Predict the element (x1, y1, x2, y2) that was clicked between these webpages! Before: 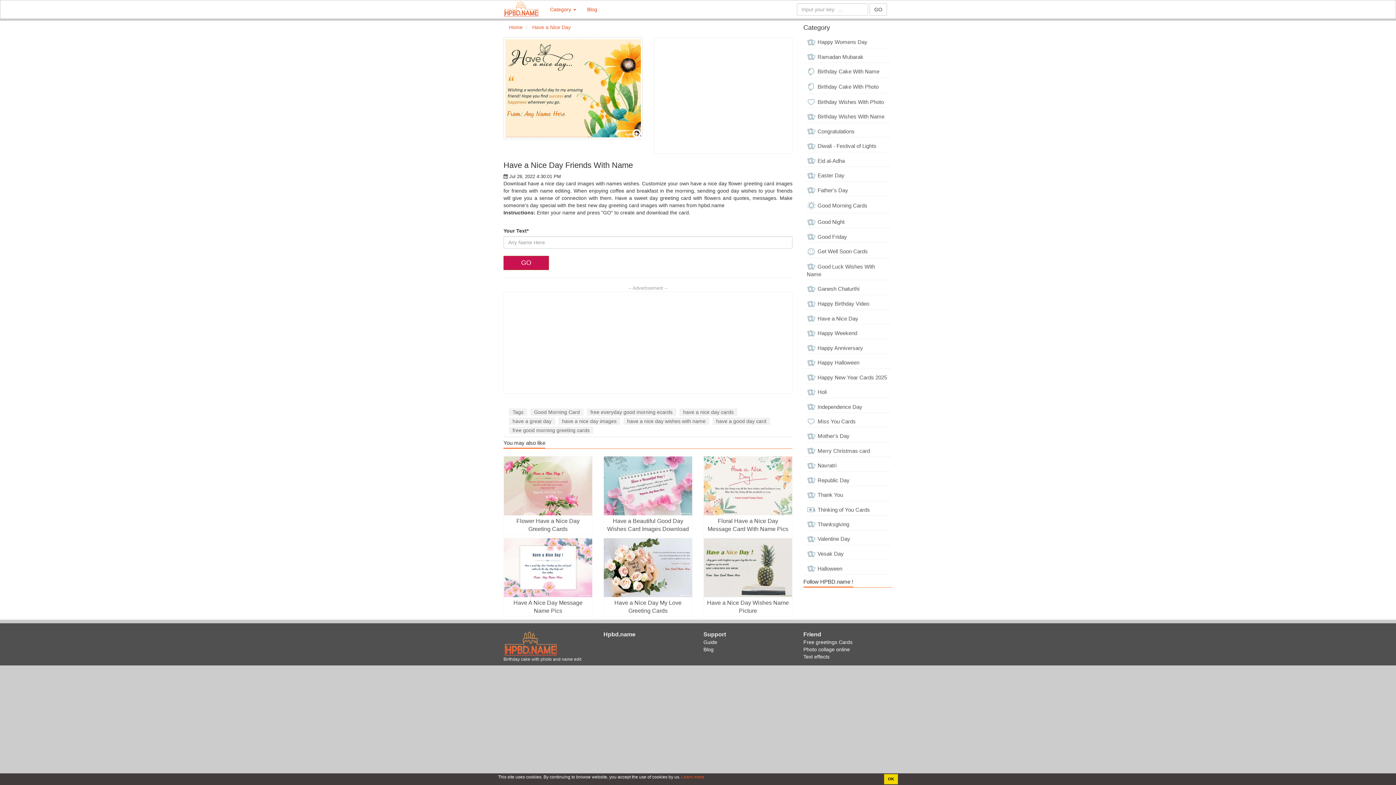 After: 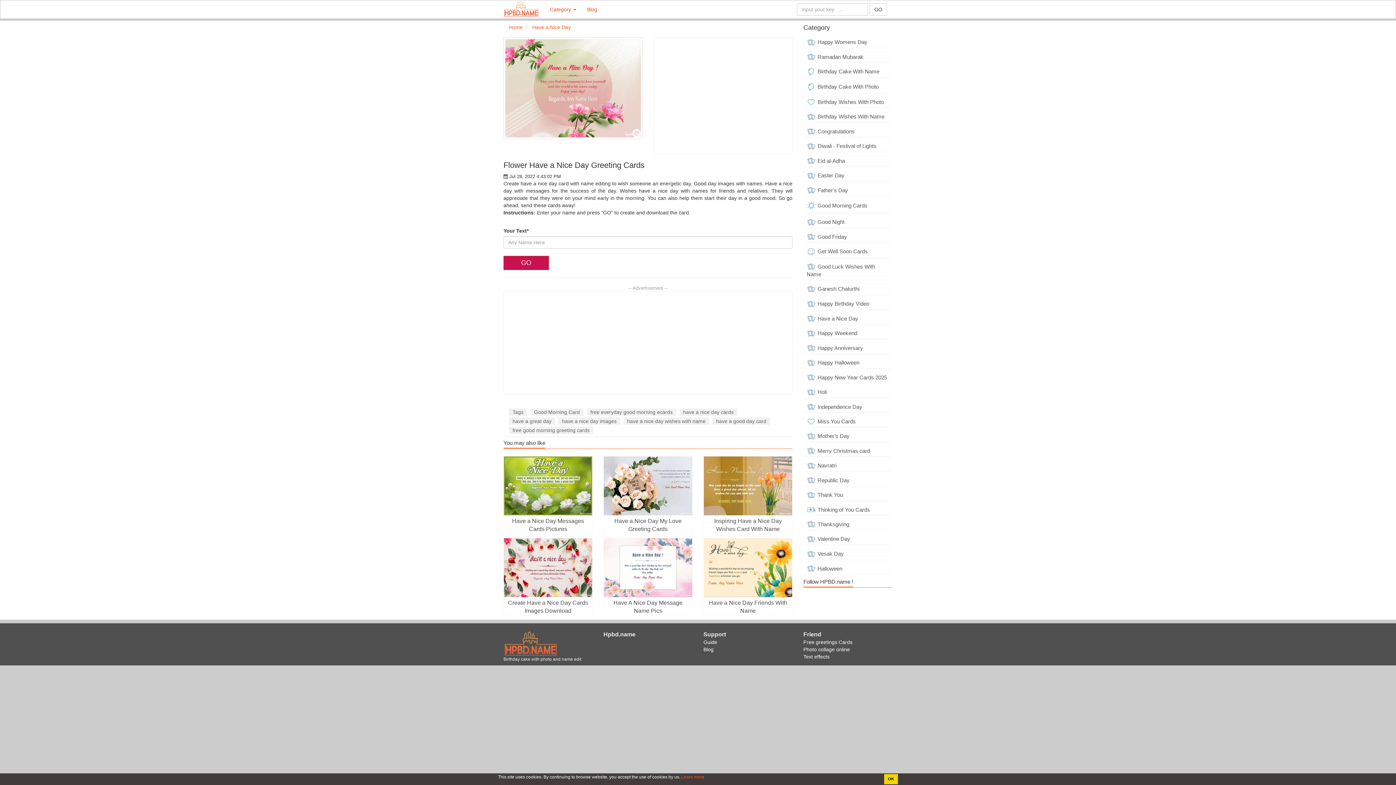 Action: bbox: (504, 482, 592, 534) label: Flower Have a Nice Day Greeting Cards